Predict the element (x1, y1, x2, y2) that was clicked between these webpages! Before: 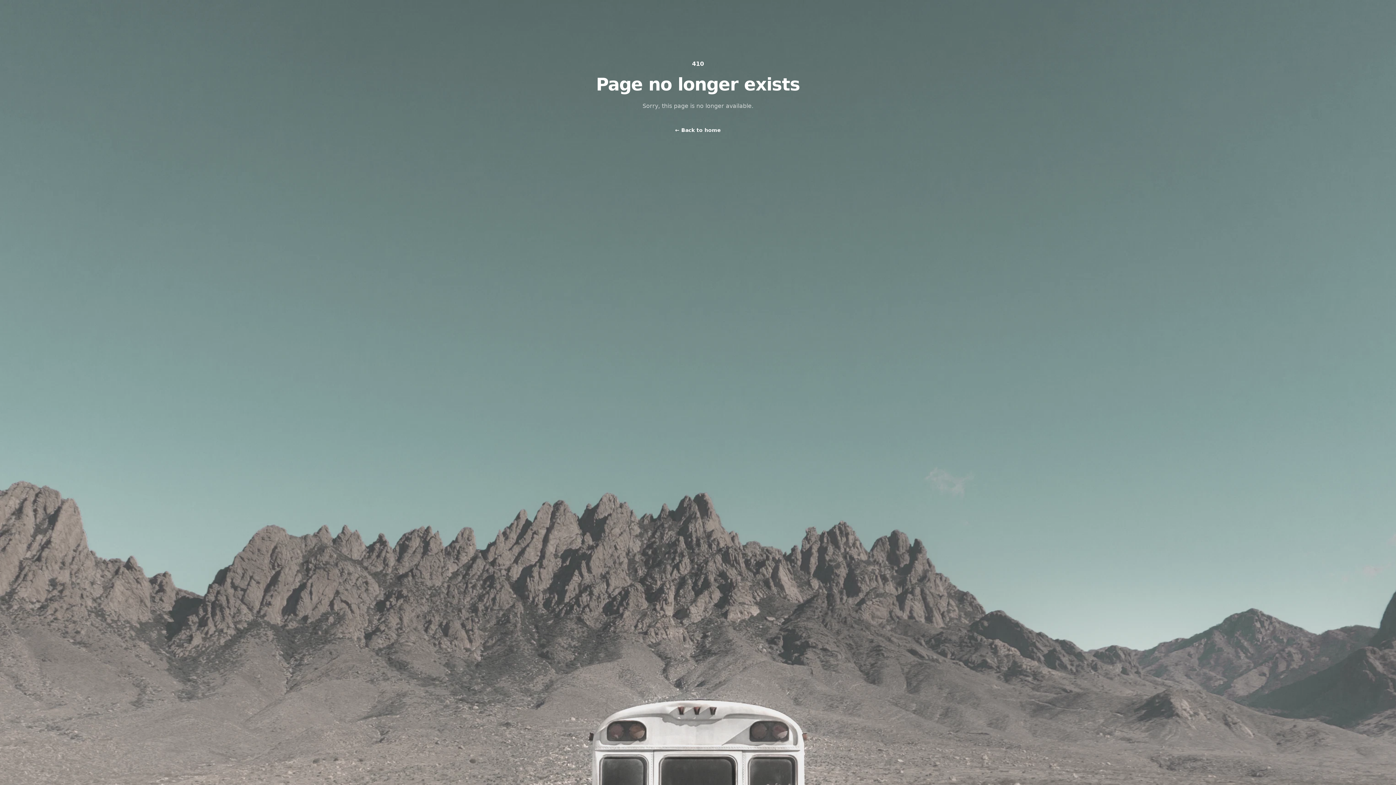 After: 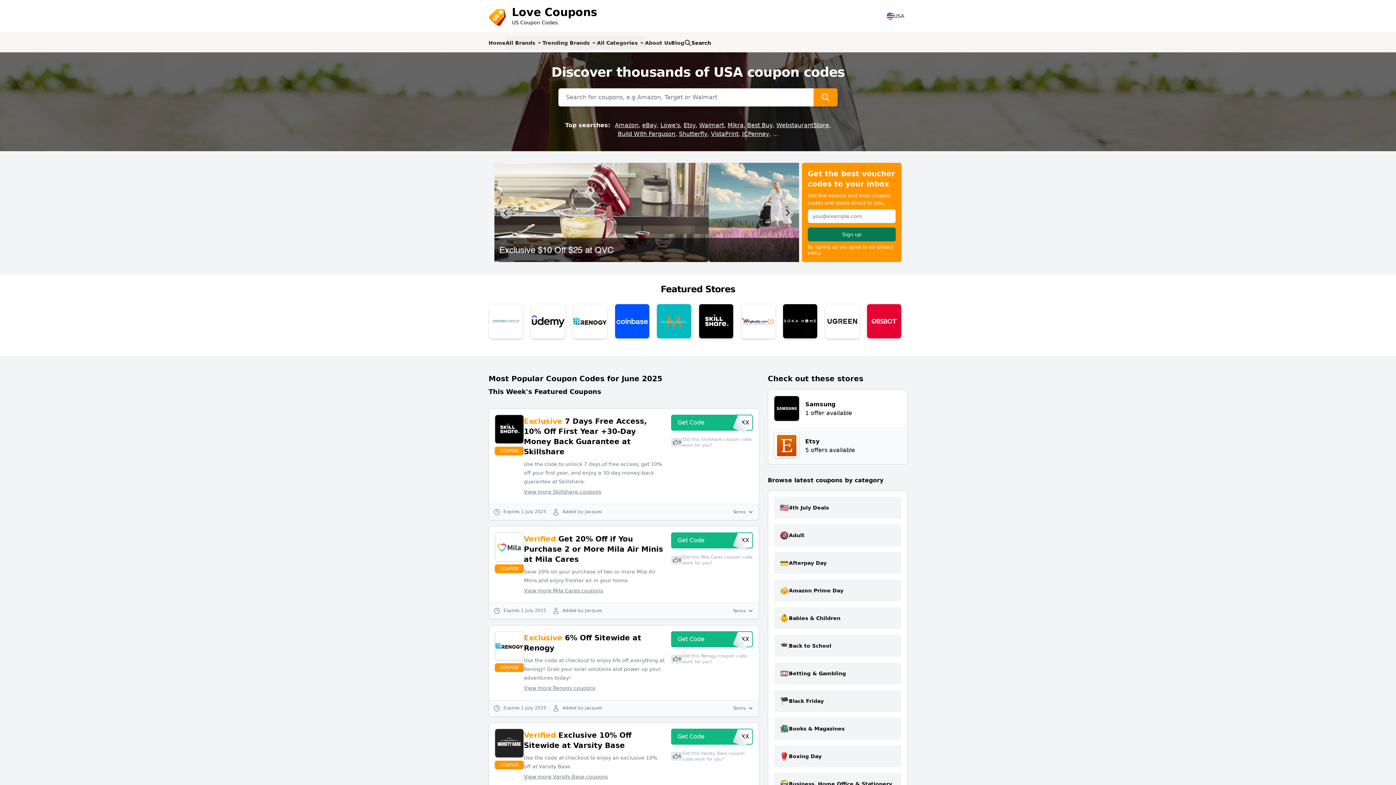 Action: bbox: (675, 125, 721, 135) label: ← Back to home